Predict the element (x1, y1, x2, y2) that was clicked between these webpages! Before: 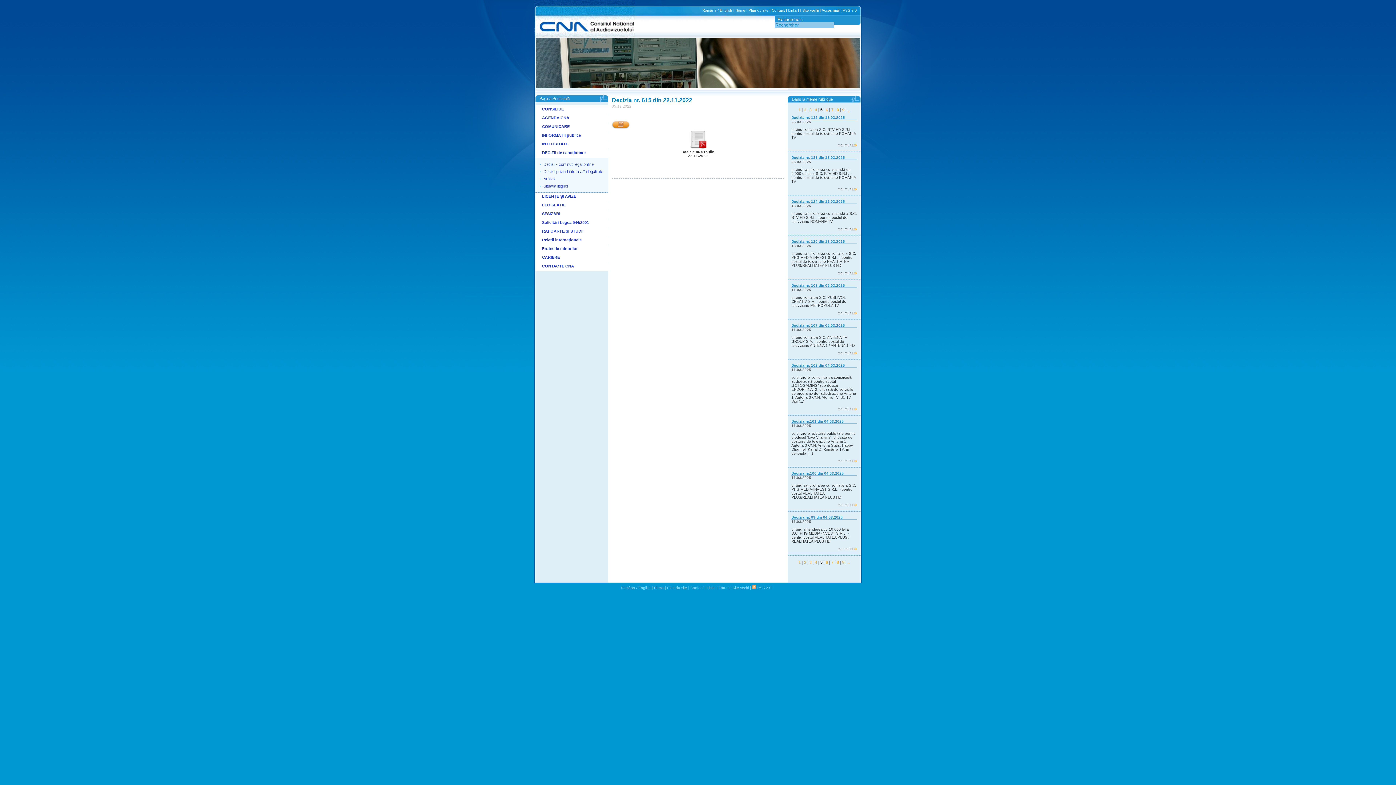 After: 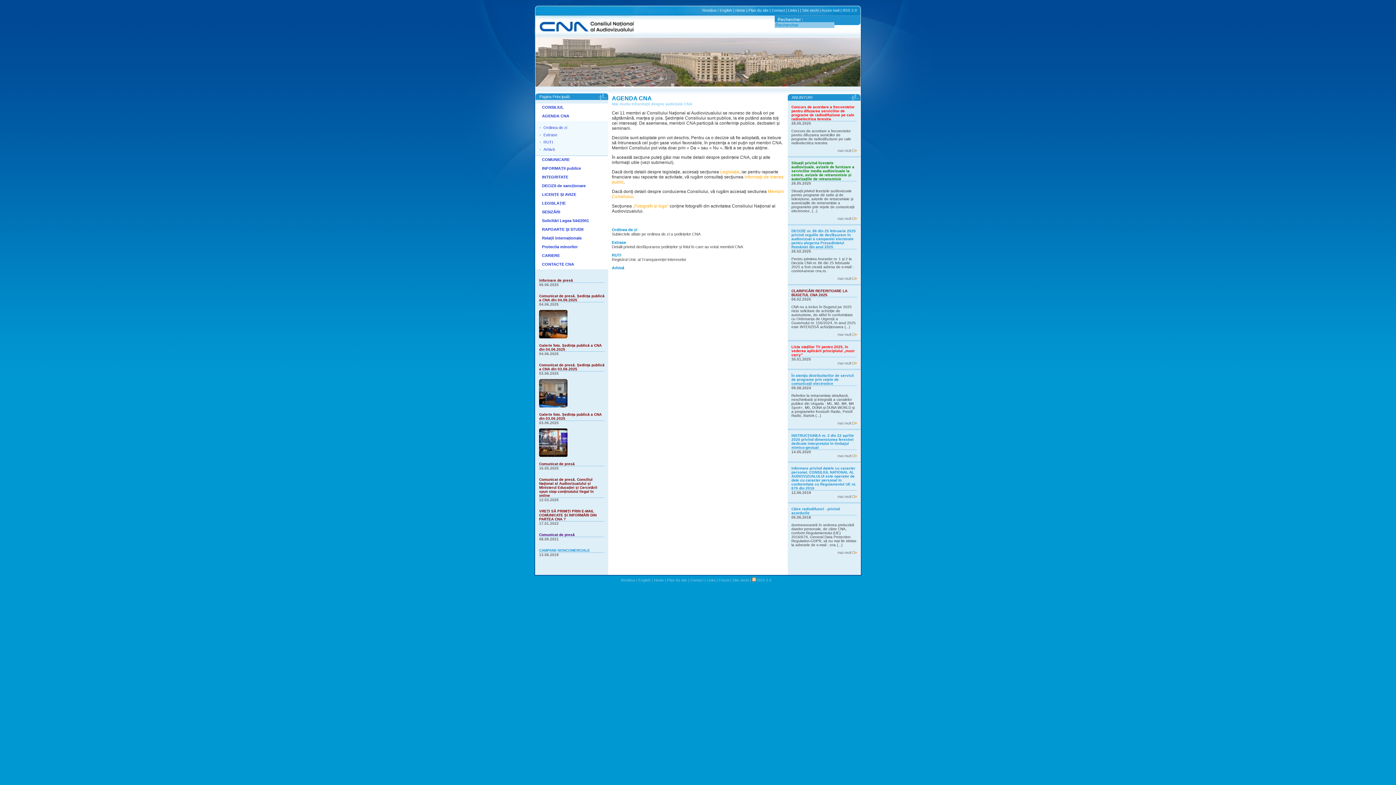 Action: label: AGENDA CNA bbox: (535, 114, 608, 122)